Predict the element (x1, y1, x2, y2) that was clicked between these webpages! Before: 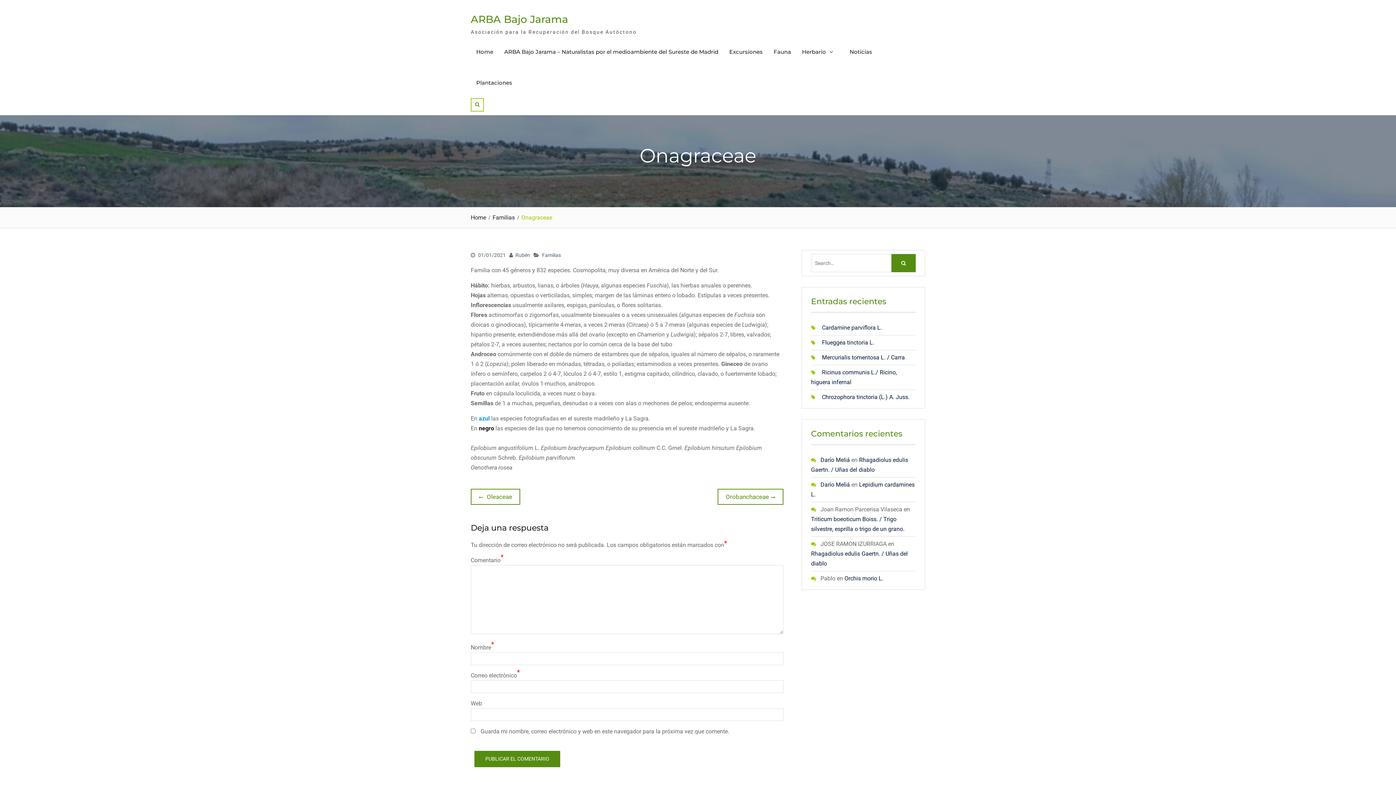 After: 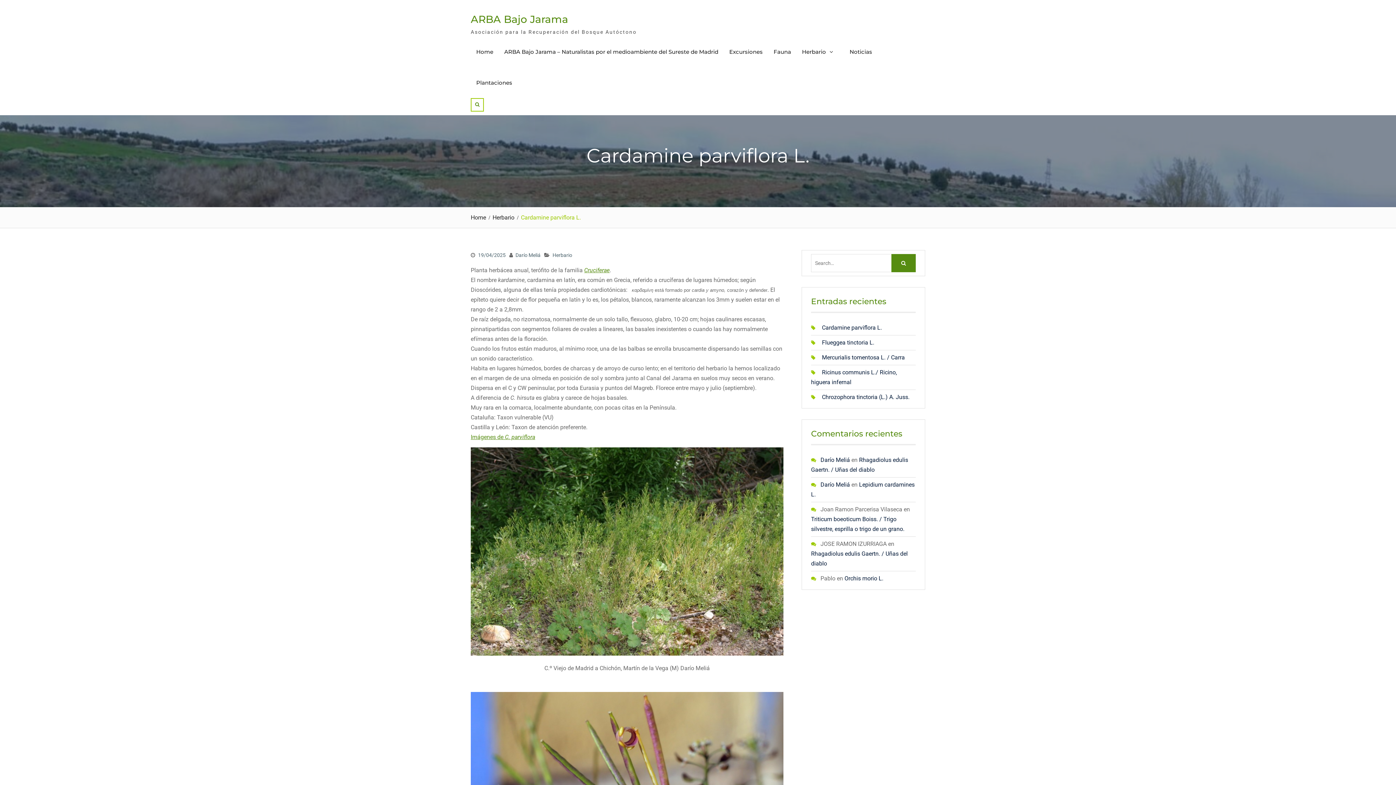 Action: bbox: (822, 324, 882, 331) label: Cardamine parviflora L.